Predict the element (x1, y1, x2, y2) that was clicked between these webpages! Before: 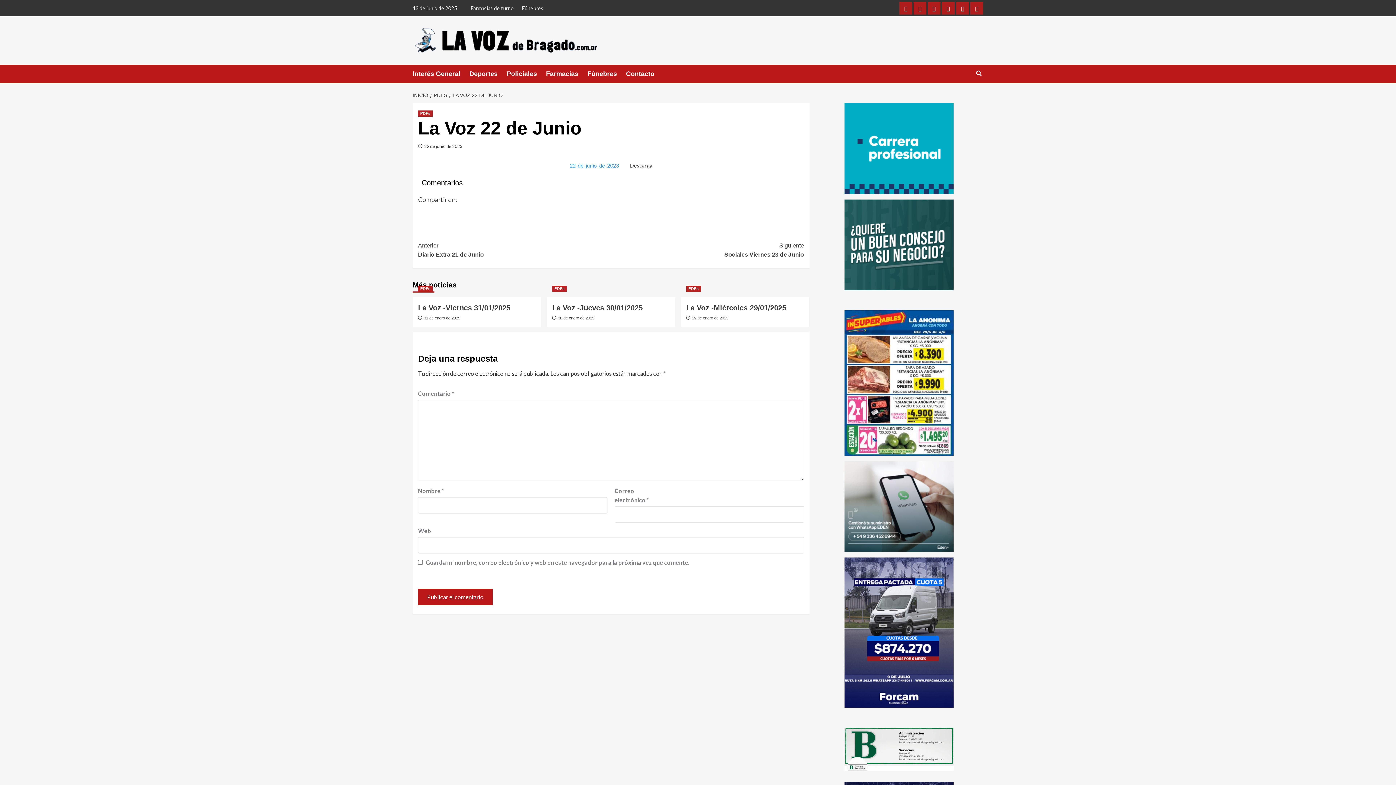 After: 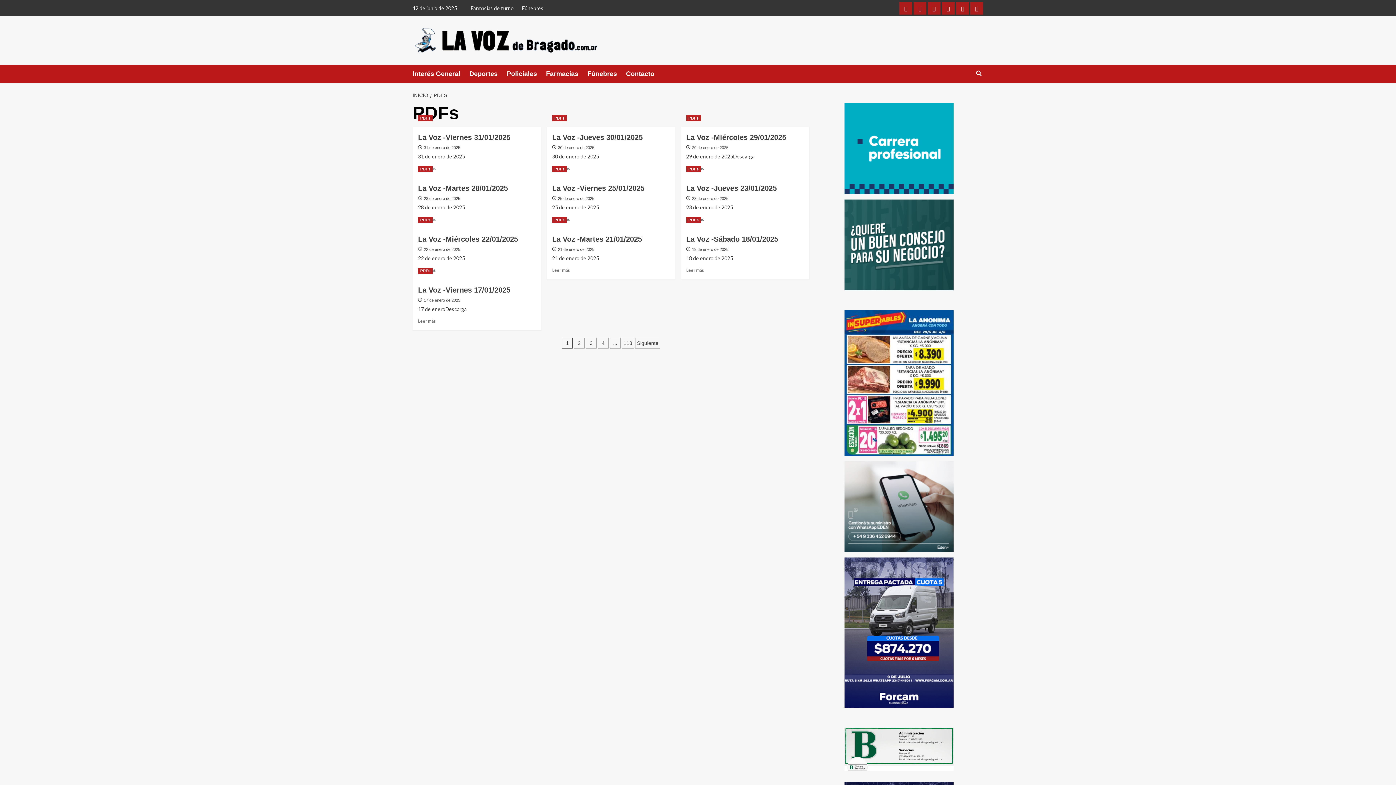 Action: bbox: (552, 285, 566, 291) label: Ver todas las publicaciones en PDFs